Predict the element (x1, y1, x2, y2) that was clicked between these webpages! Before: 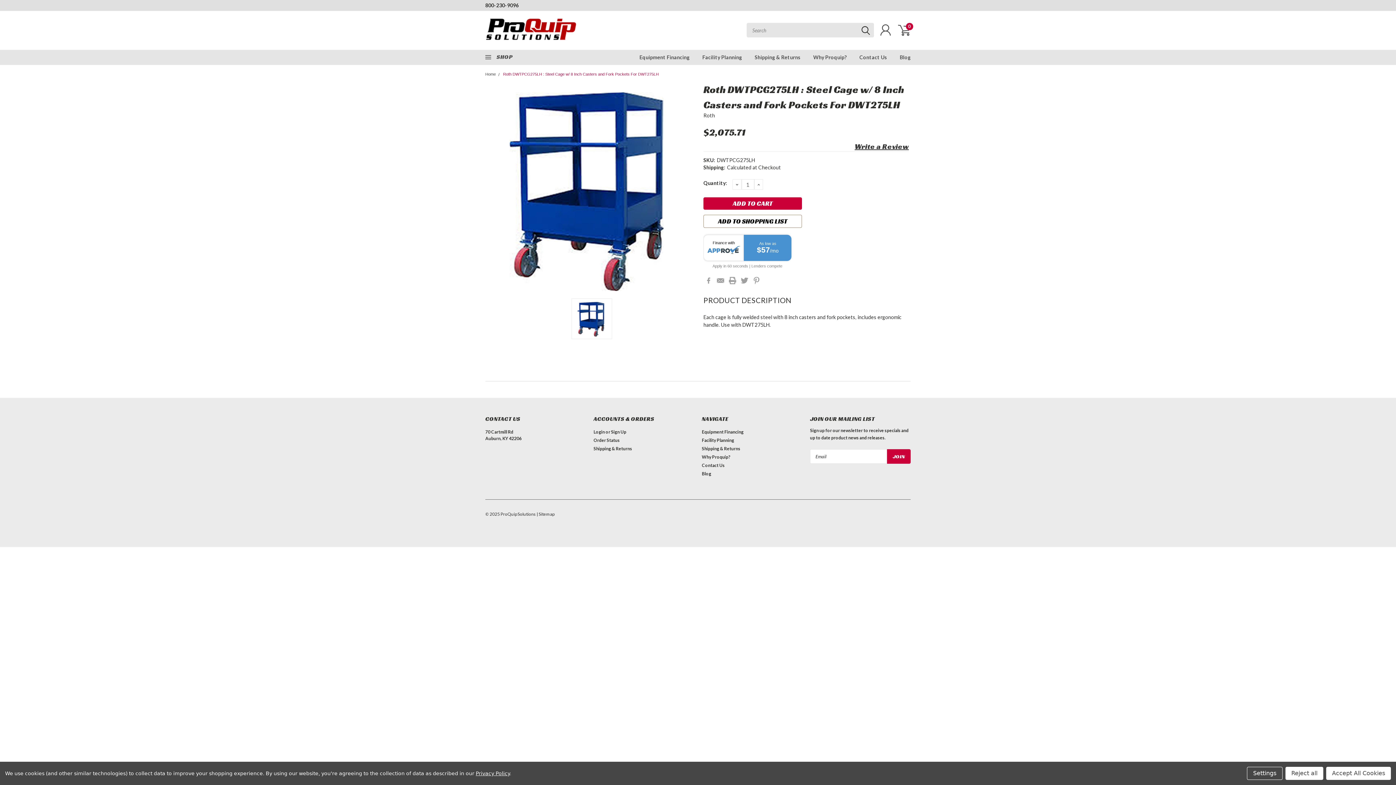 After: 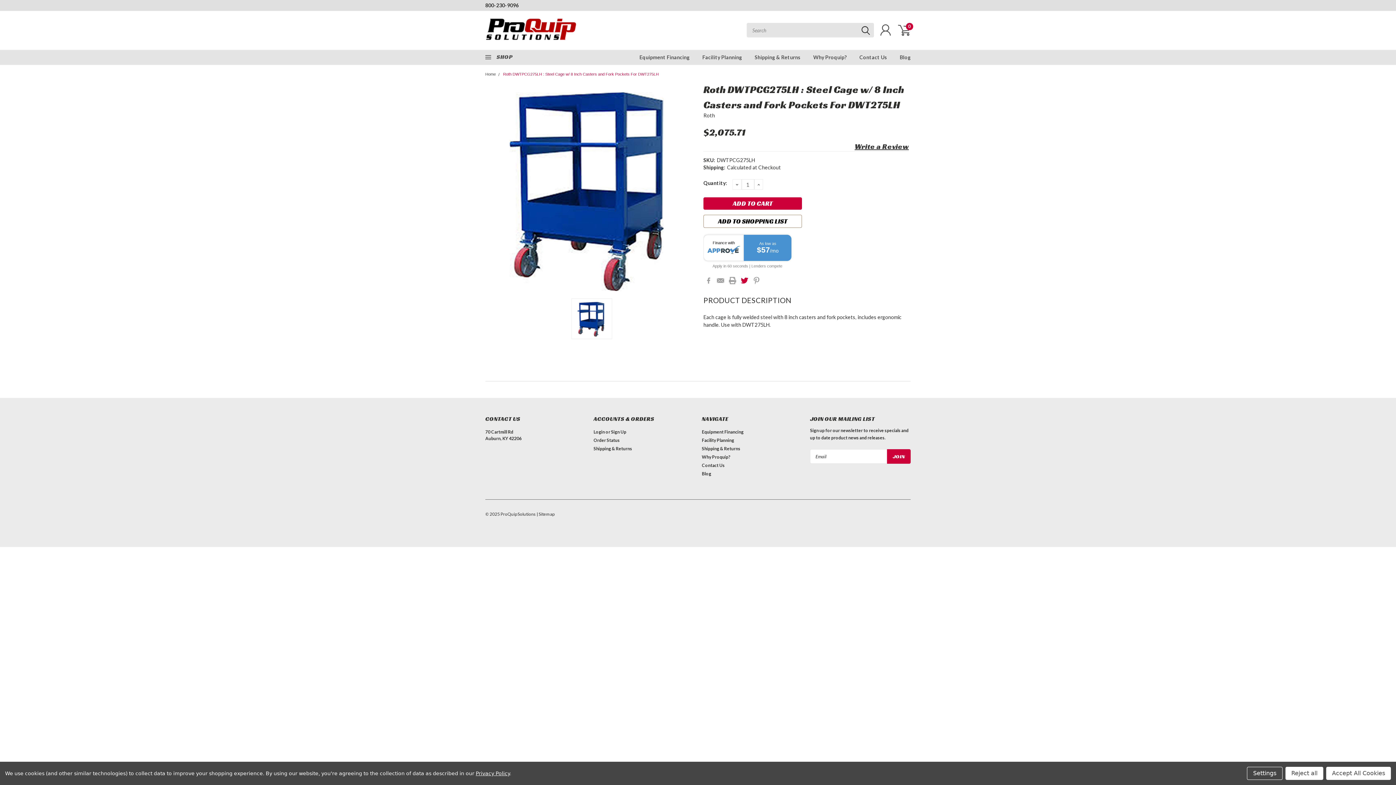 Action: label: Twitter  bbox: (741, 277, 748, 284)